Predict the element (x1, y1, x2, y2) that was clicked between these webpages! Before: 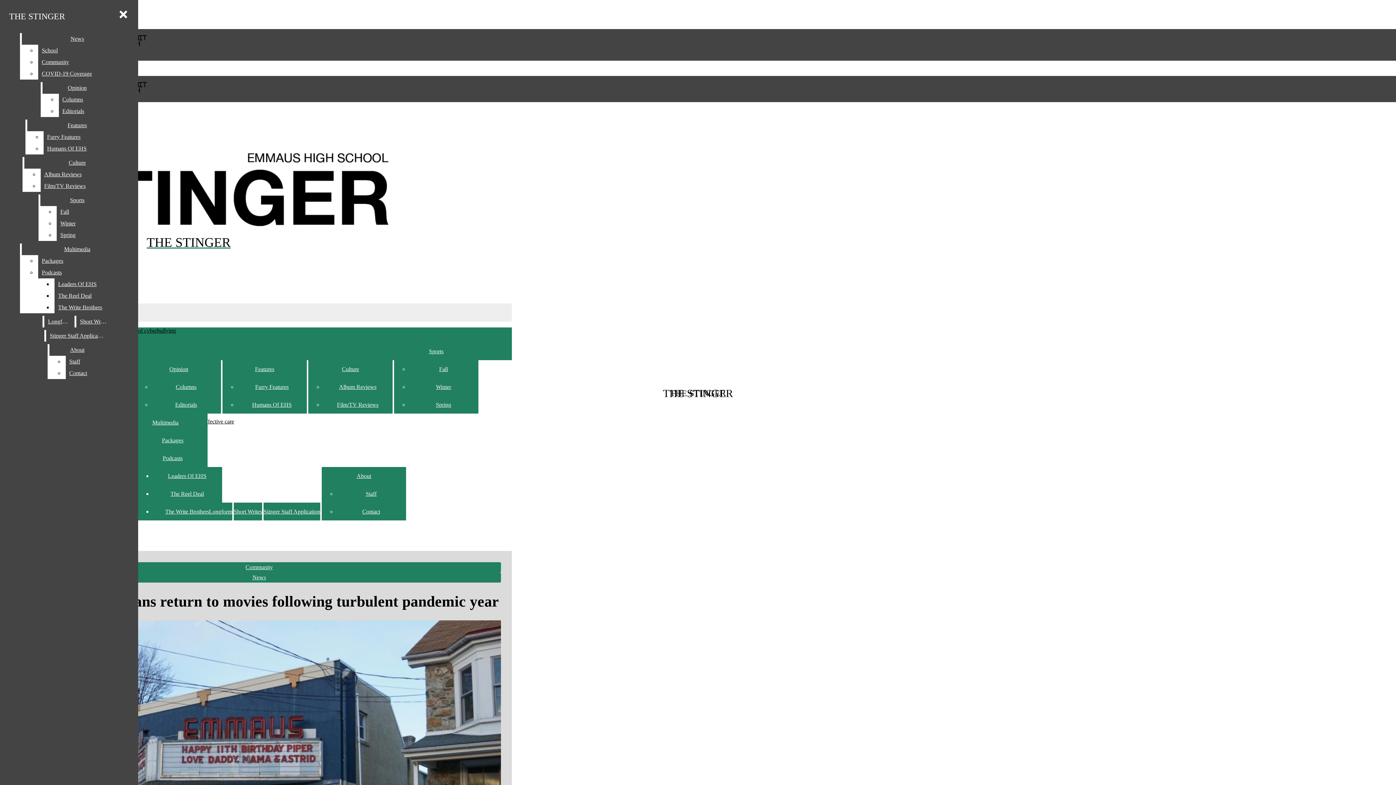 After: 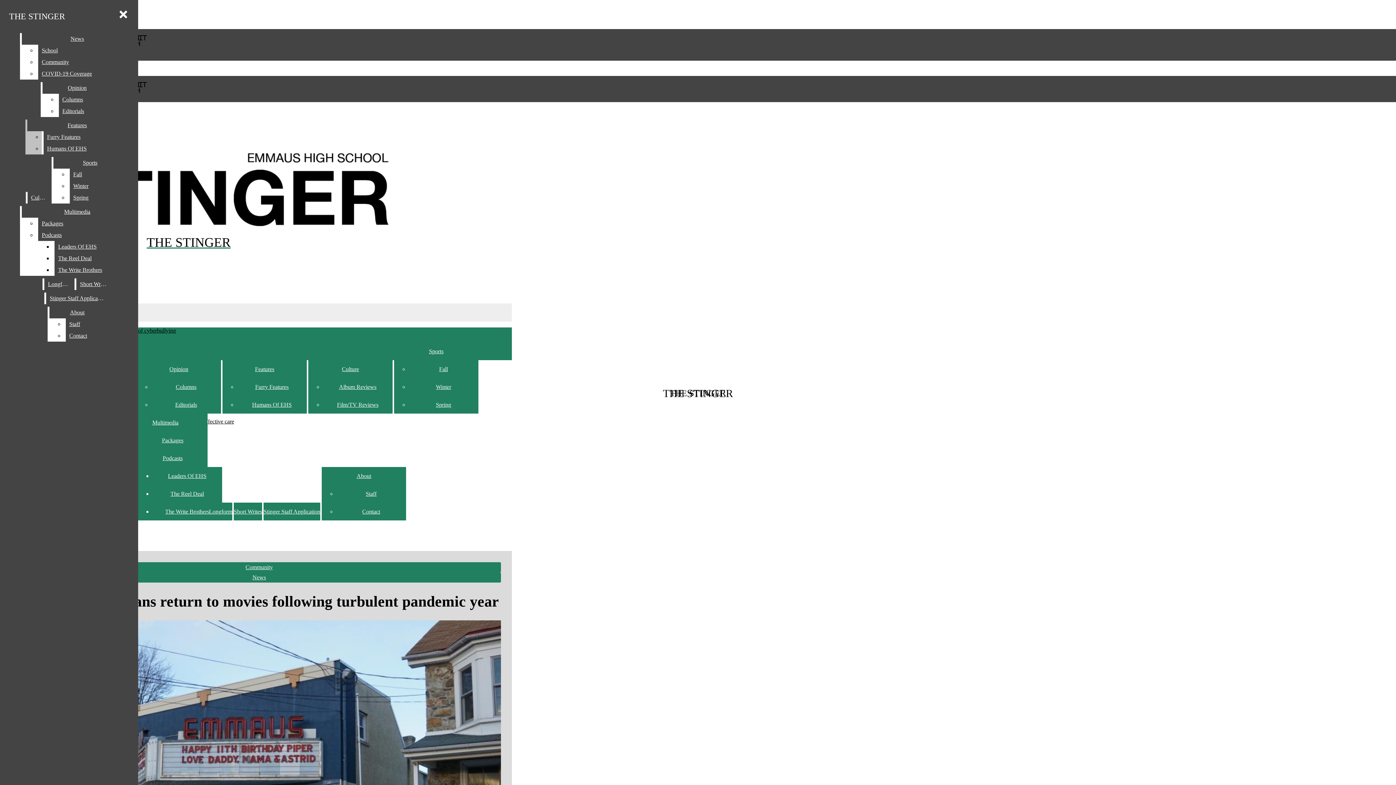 Action: bbox: (43, 142, 127, 154) label: Humans Of EHS